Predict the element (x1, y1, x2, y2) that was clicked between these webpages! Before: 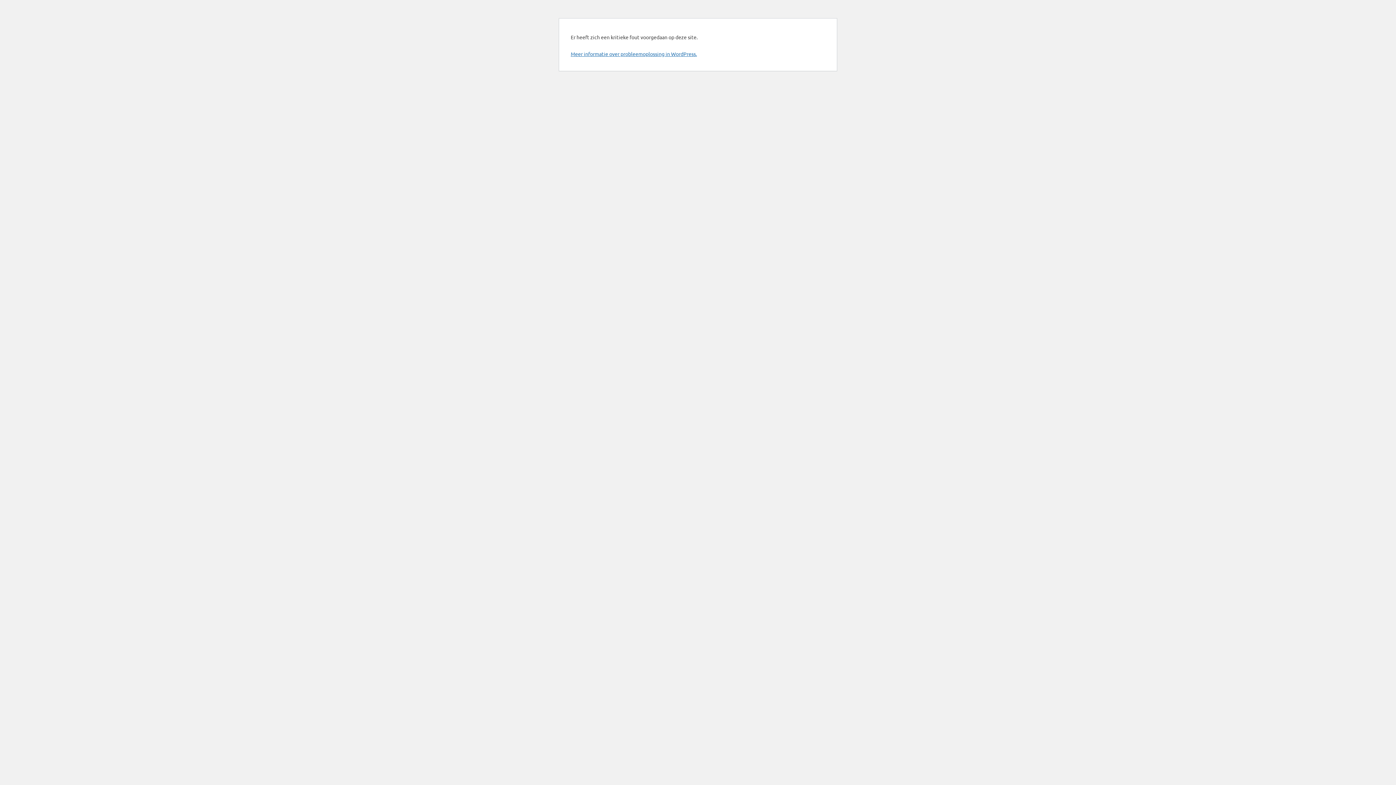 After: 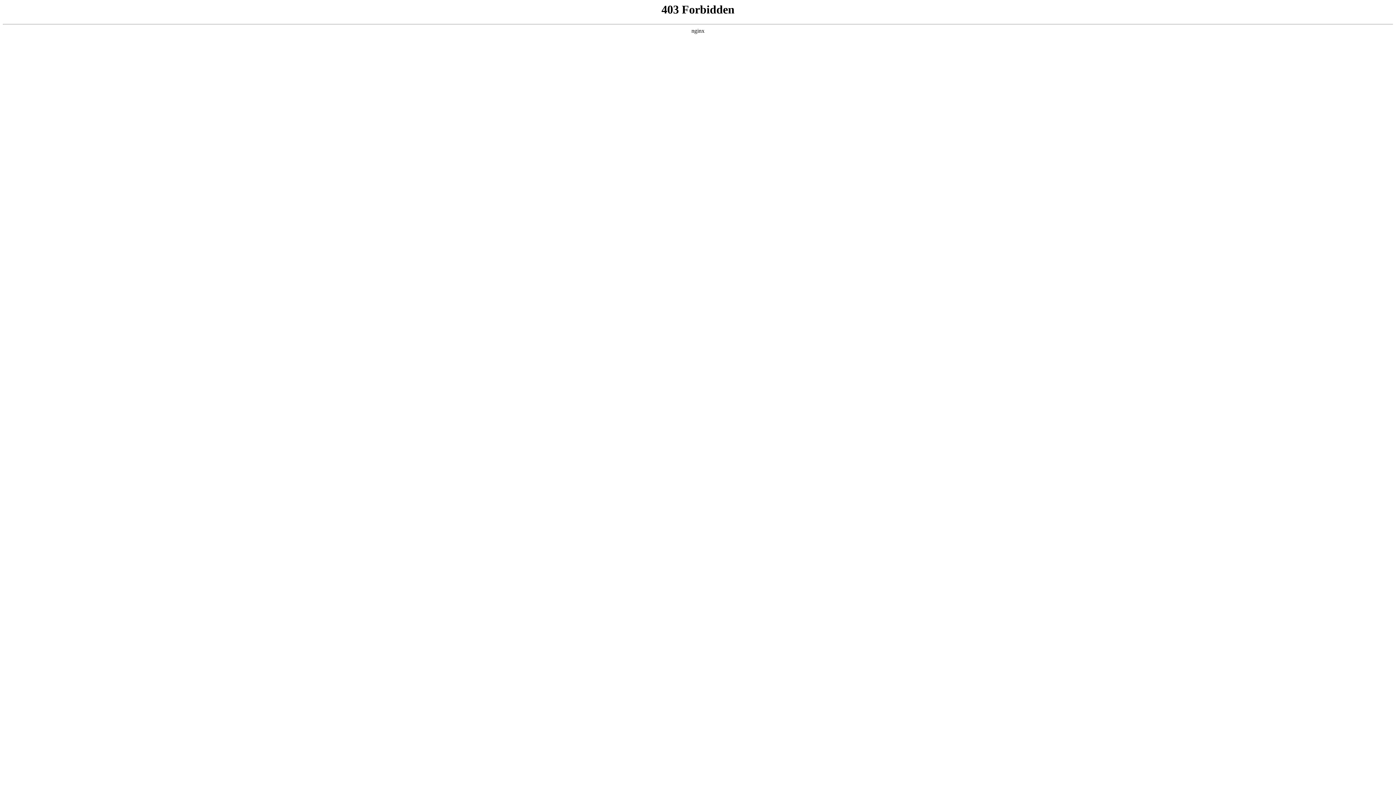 Action: bbox: (570, 50, 697, 57) label: Meer informatie over probleemoplossing in WordPress.